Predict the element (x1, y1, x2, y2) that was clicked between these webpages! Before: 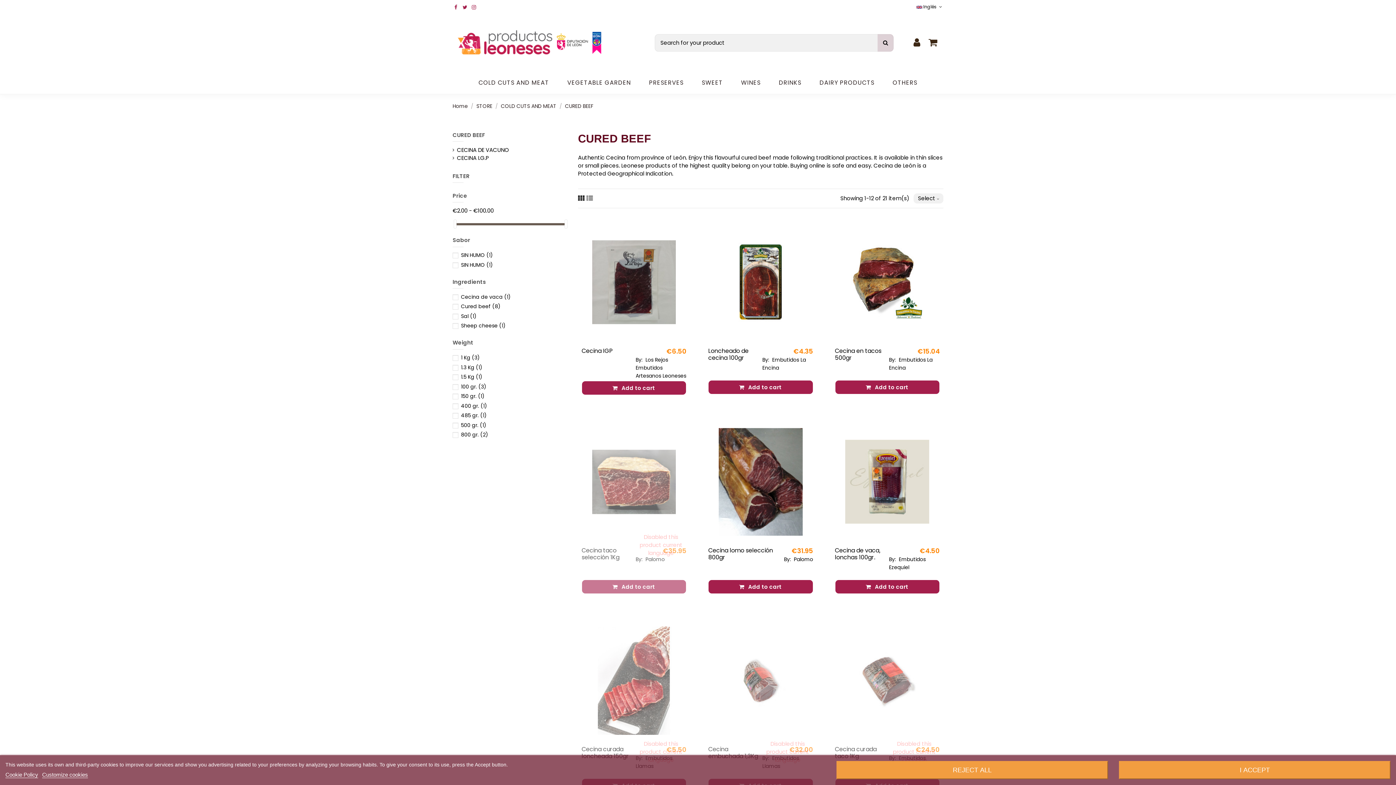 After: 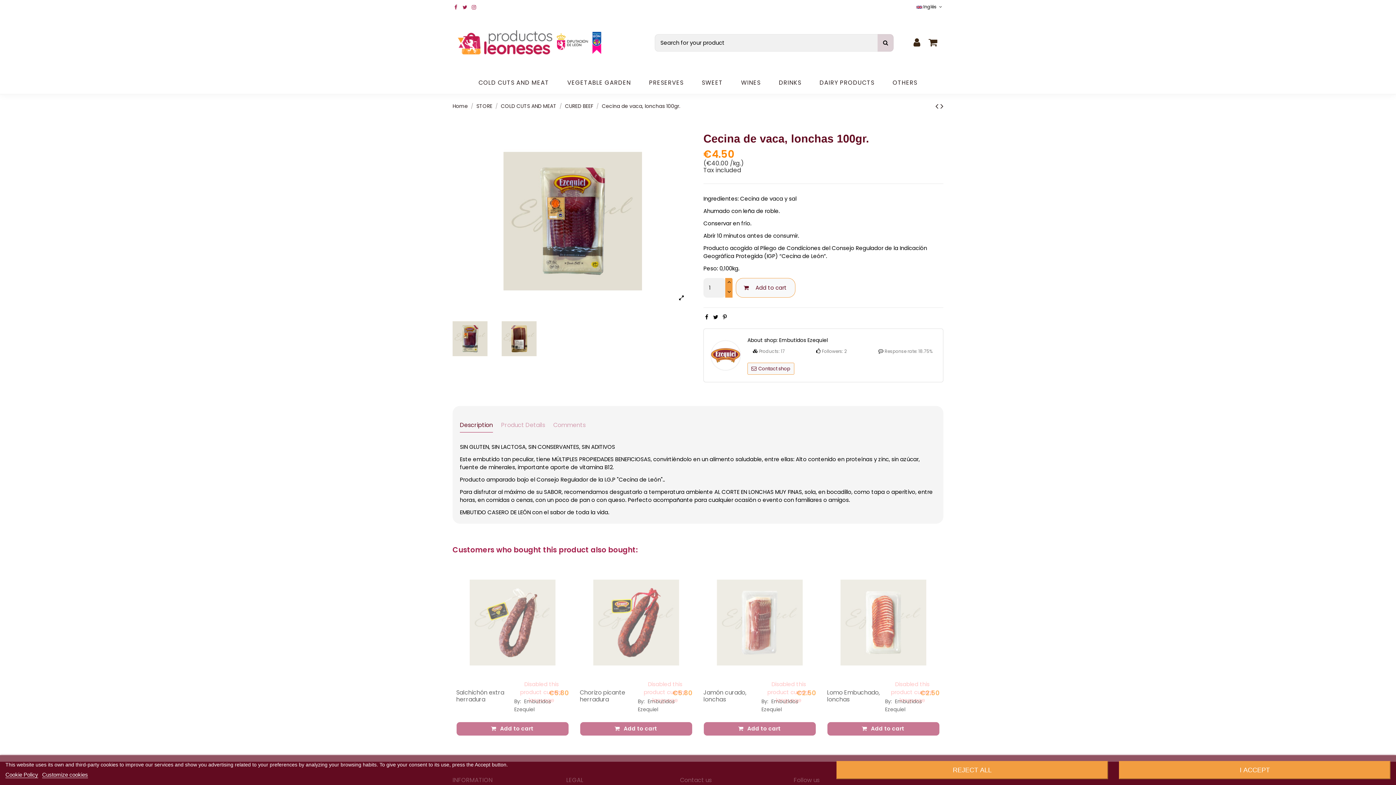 Action: label: Cecina de vaca, lonchas 100gr. bbox: (835, 546, 880, 561)